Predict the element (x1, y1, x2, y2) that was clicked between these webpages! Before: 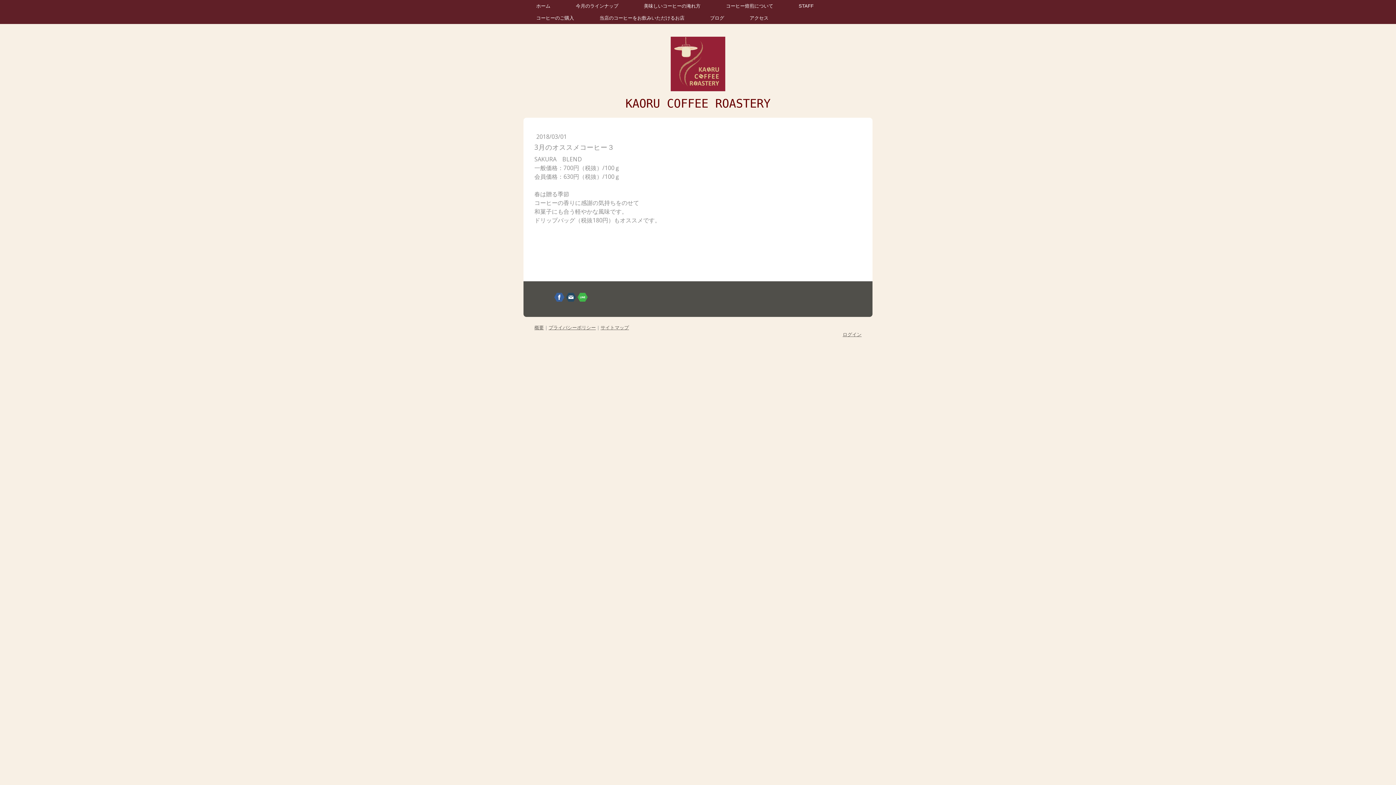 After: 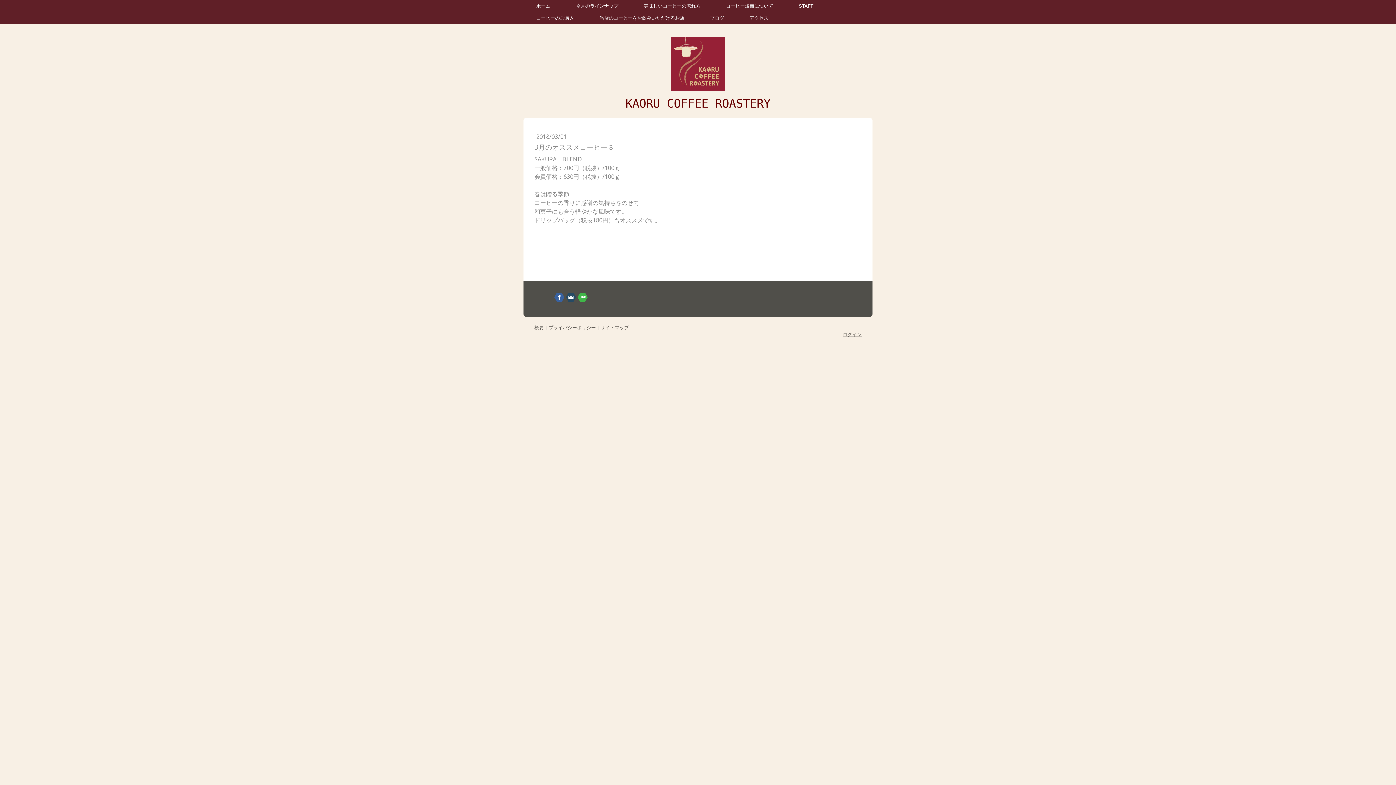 Action: bbox: (577, 292, 587, 302)